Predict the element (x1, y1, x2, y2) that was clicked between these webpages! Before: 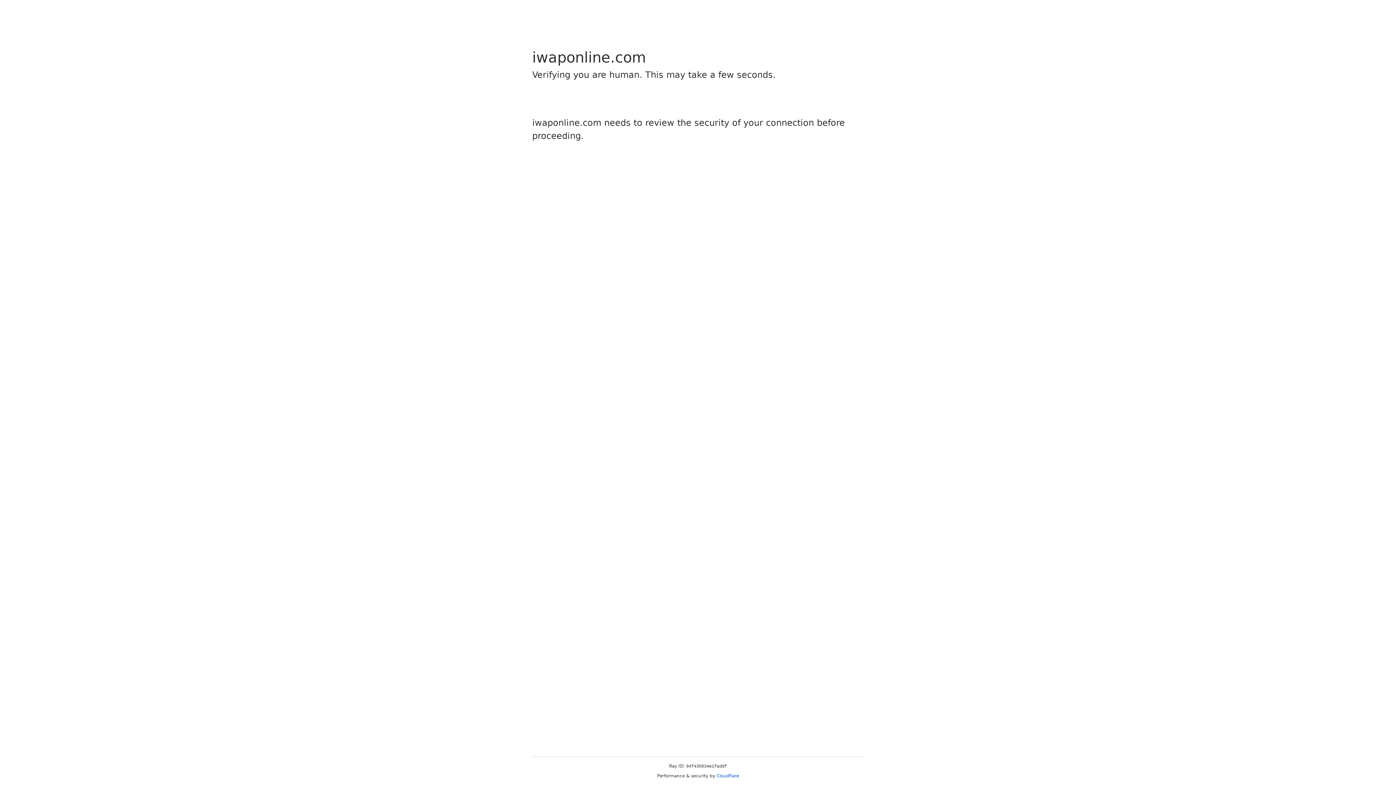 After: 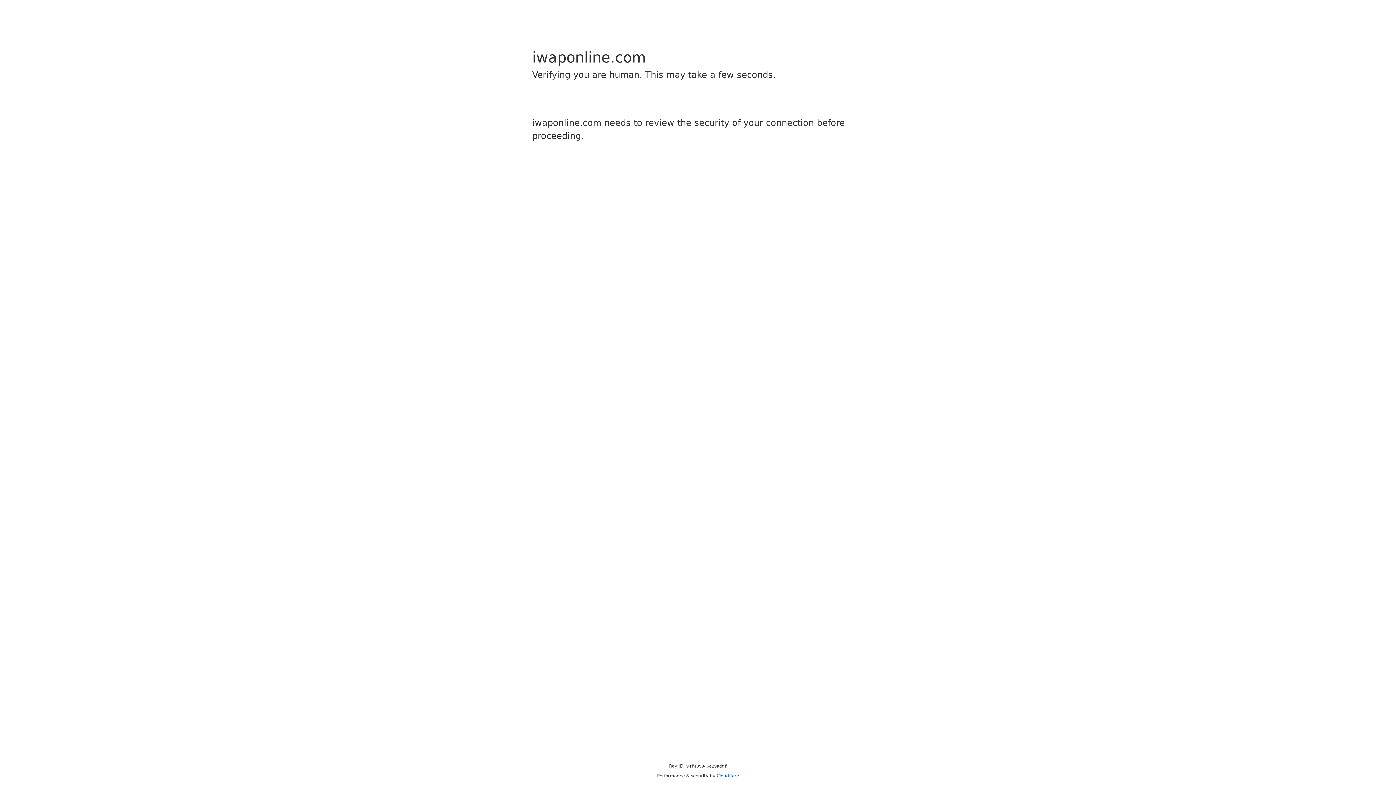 Action: label: Cloudflare bbox: (716, 773, 739, 778)